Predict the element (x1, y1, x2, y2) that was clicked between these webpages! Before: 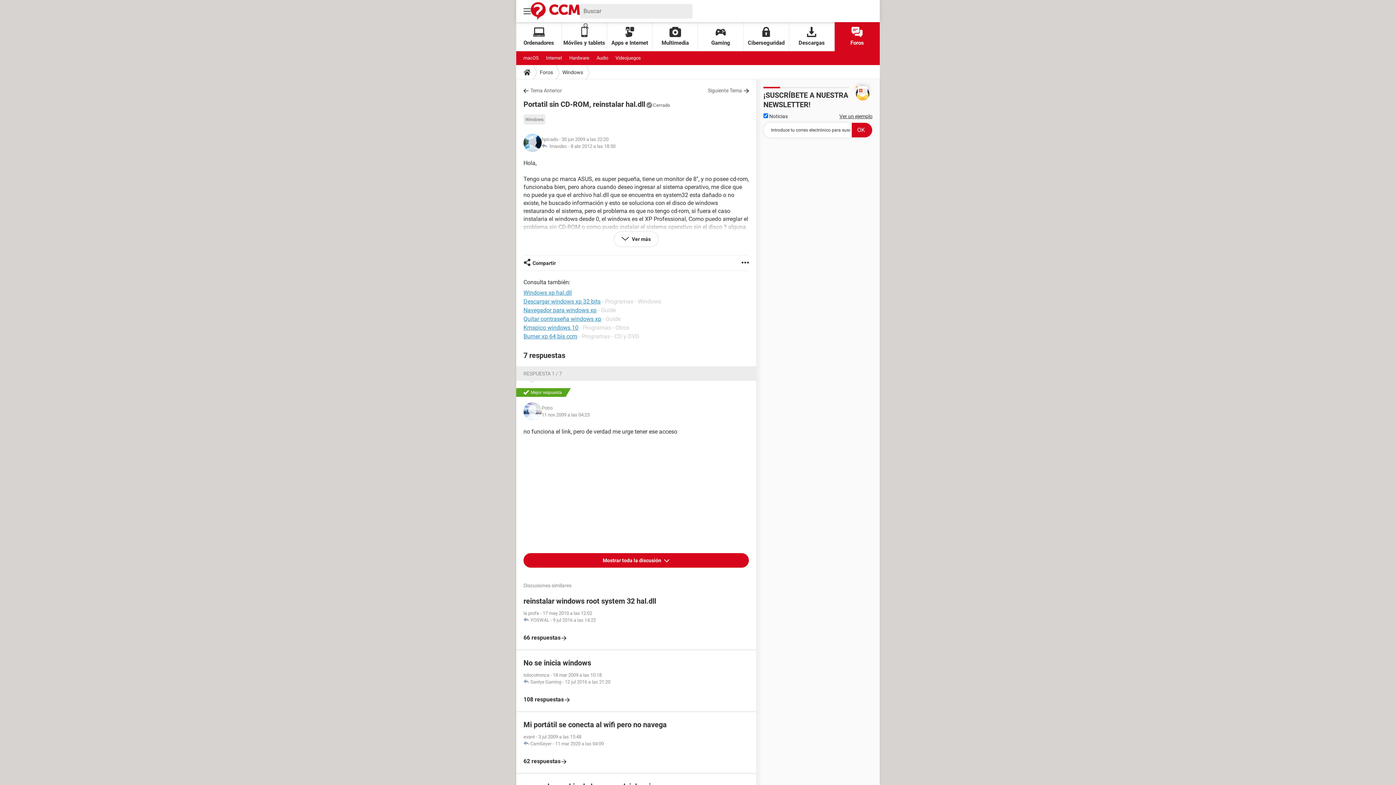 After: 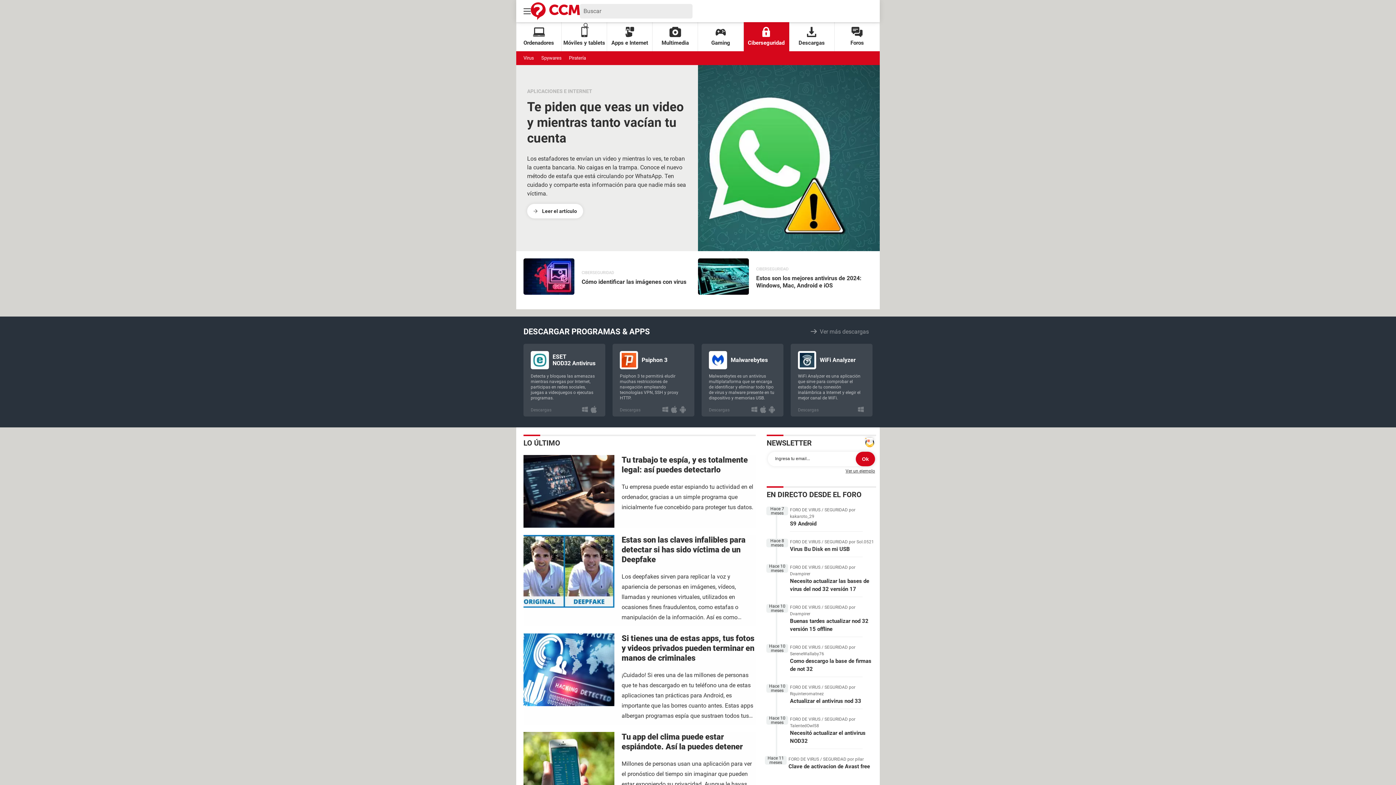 Action: label: Ciberseguridad bbox: (743, 22, 789, 51)